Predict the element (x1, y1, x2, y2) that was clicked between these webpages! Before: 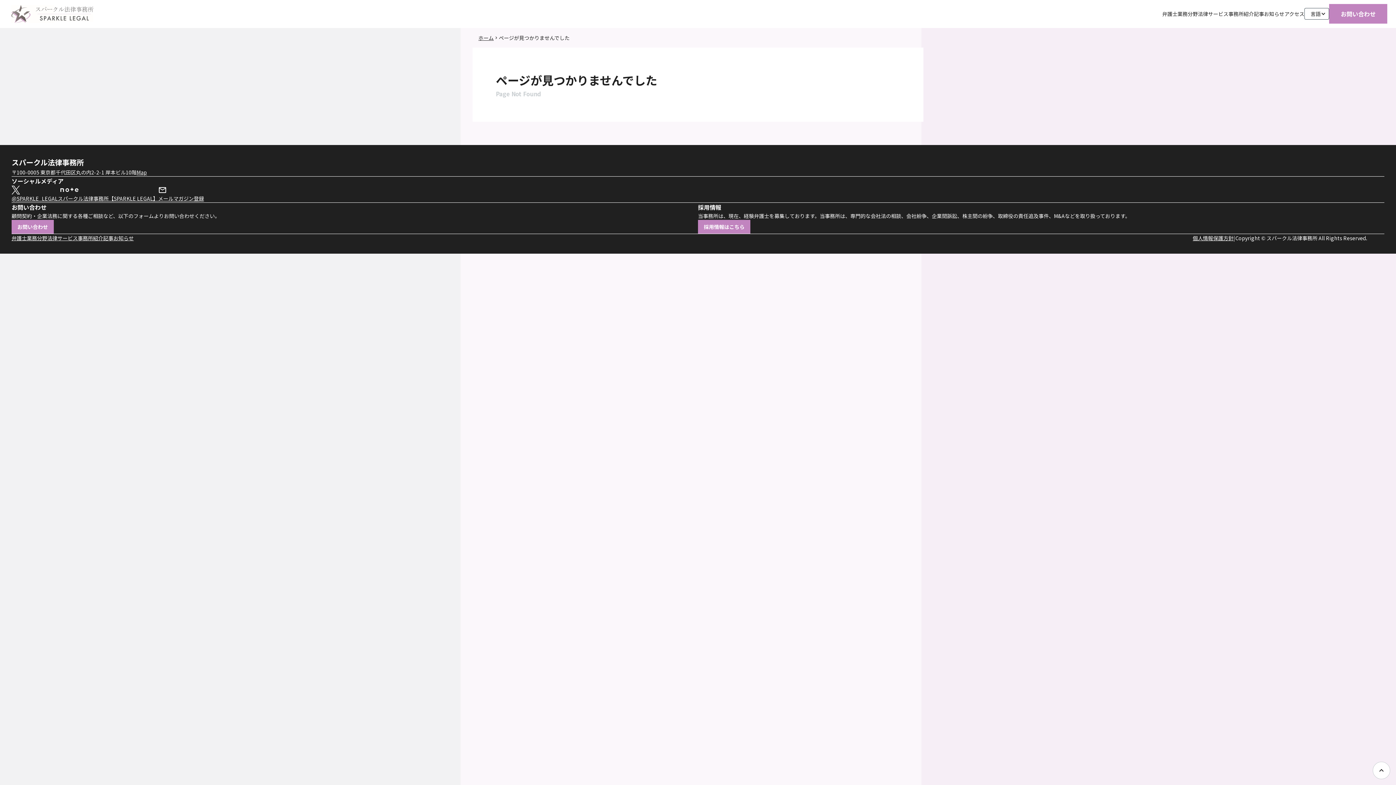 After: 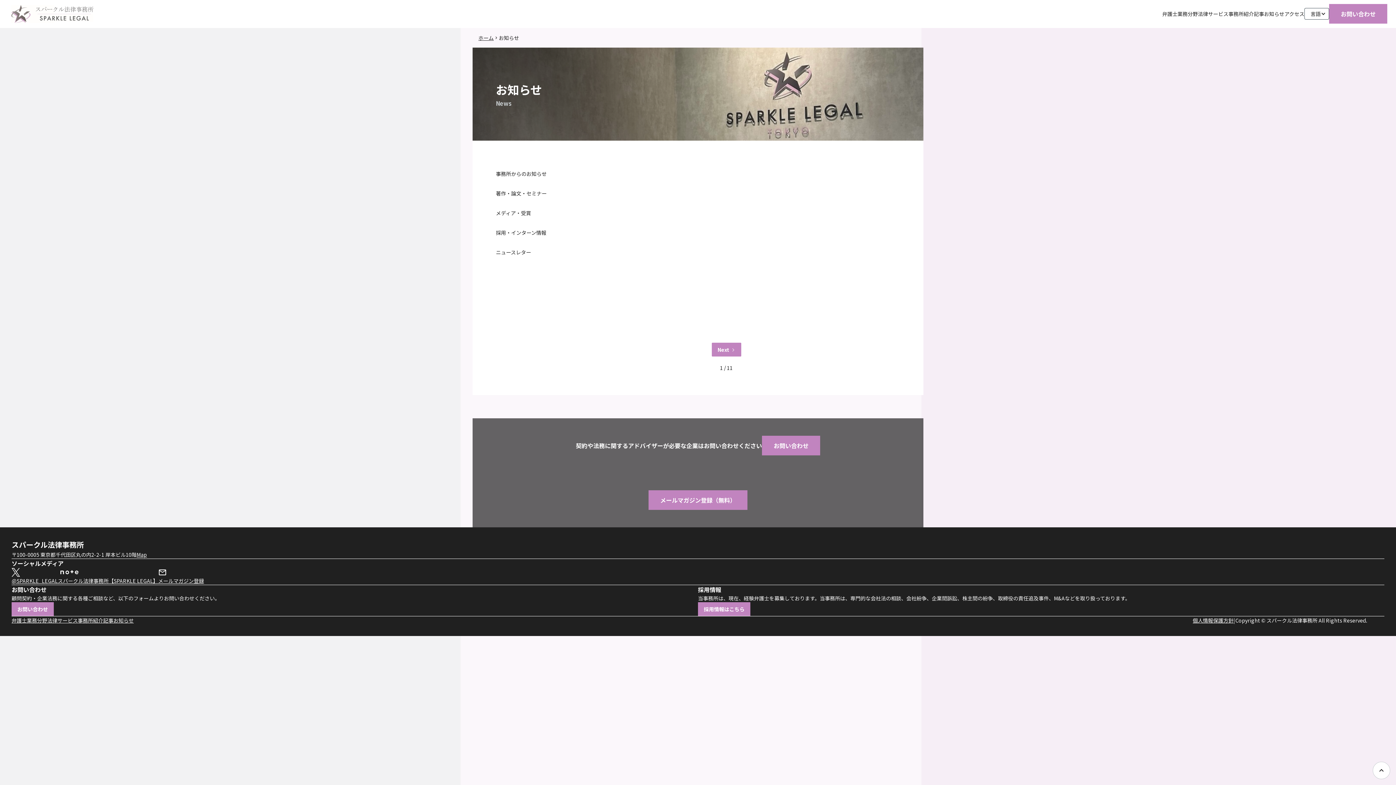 Action: bbox: (1264, 9, 1284, 17) label: お知らせ